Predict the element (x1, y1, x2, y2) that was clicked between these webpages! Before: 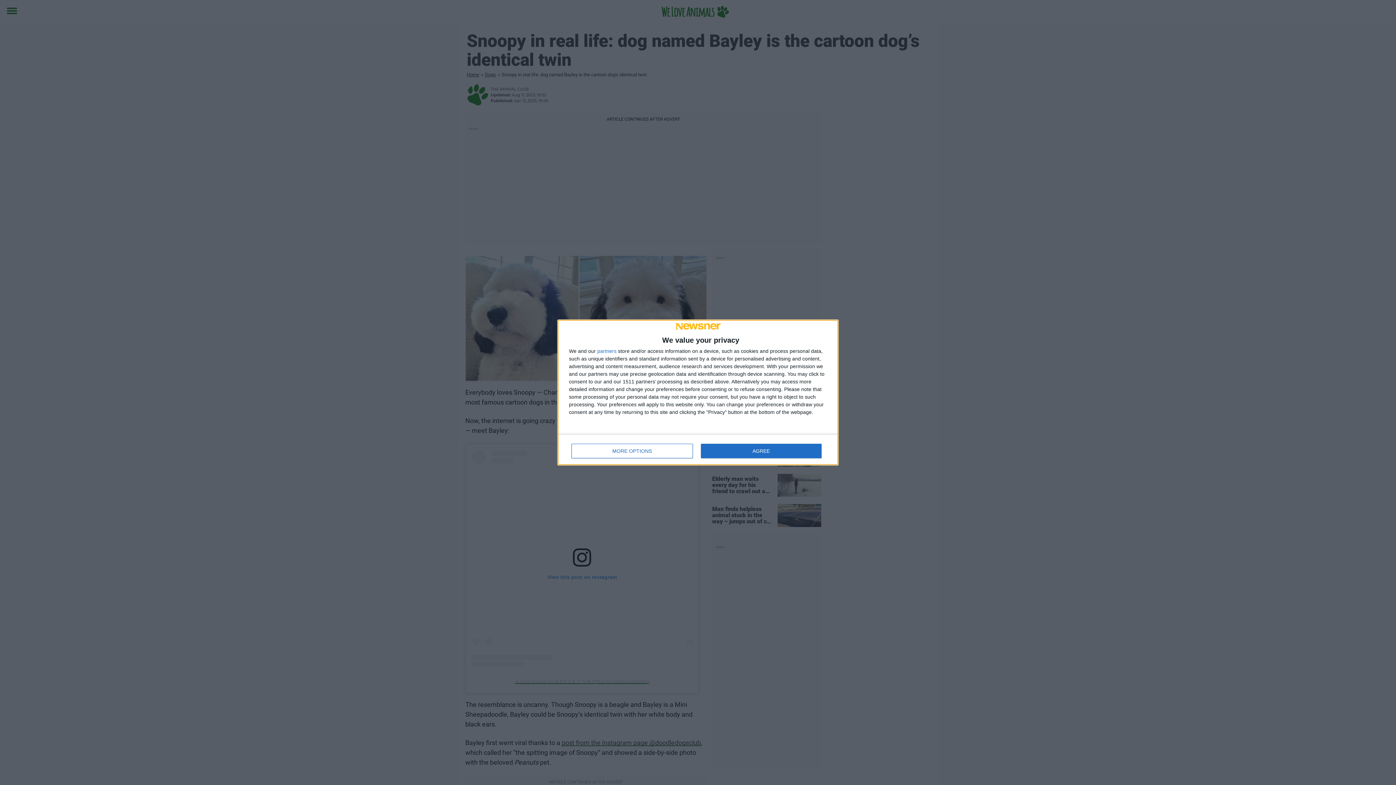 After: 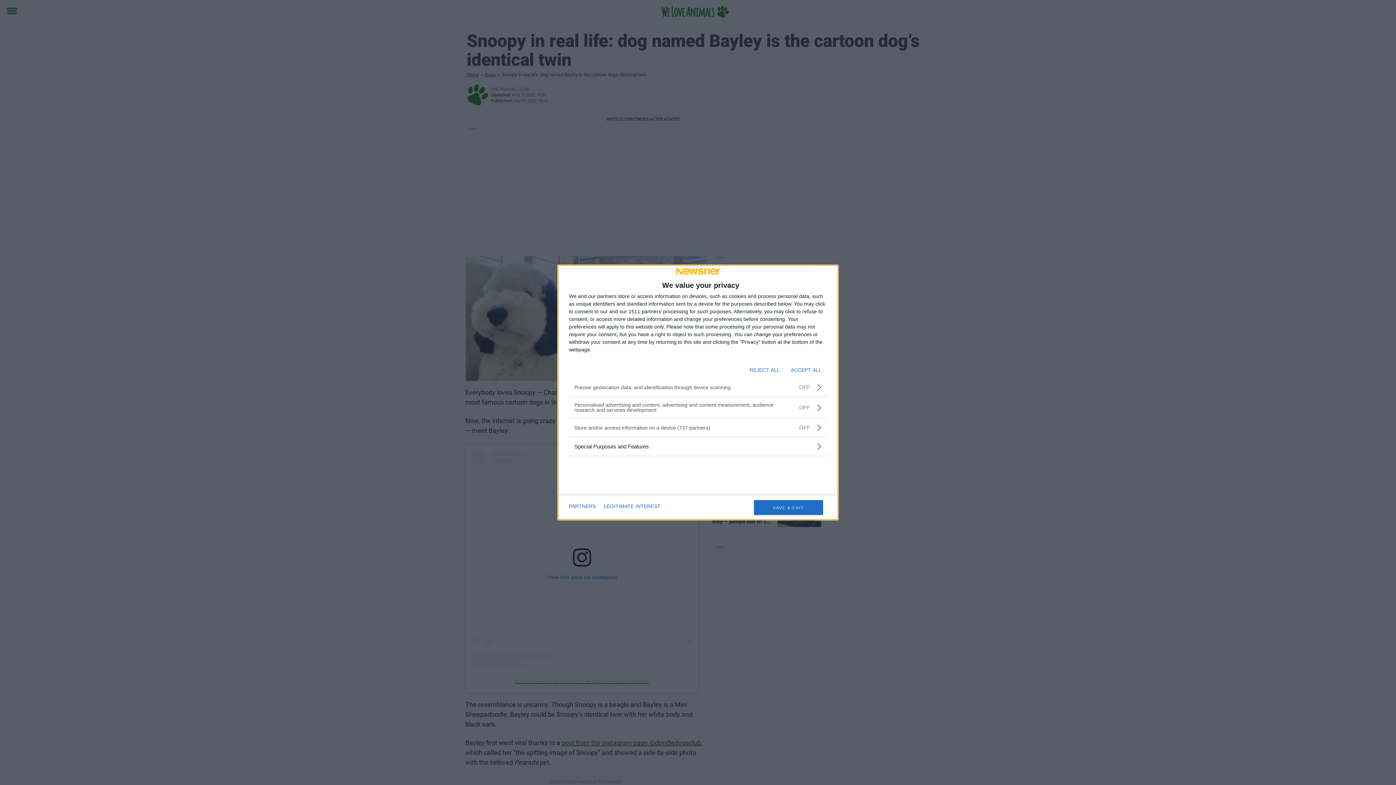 Action: bbox: (571, 444, 692, 458) label: MORE OPTIONS